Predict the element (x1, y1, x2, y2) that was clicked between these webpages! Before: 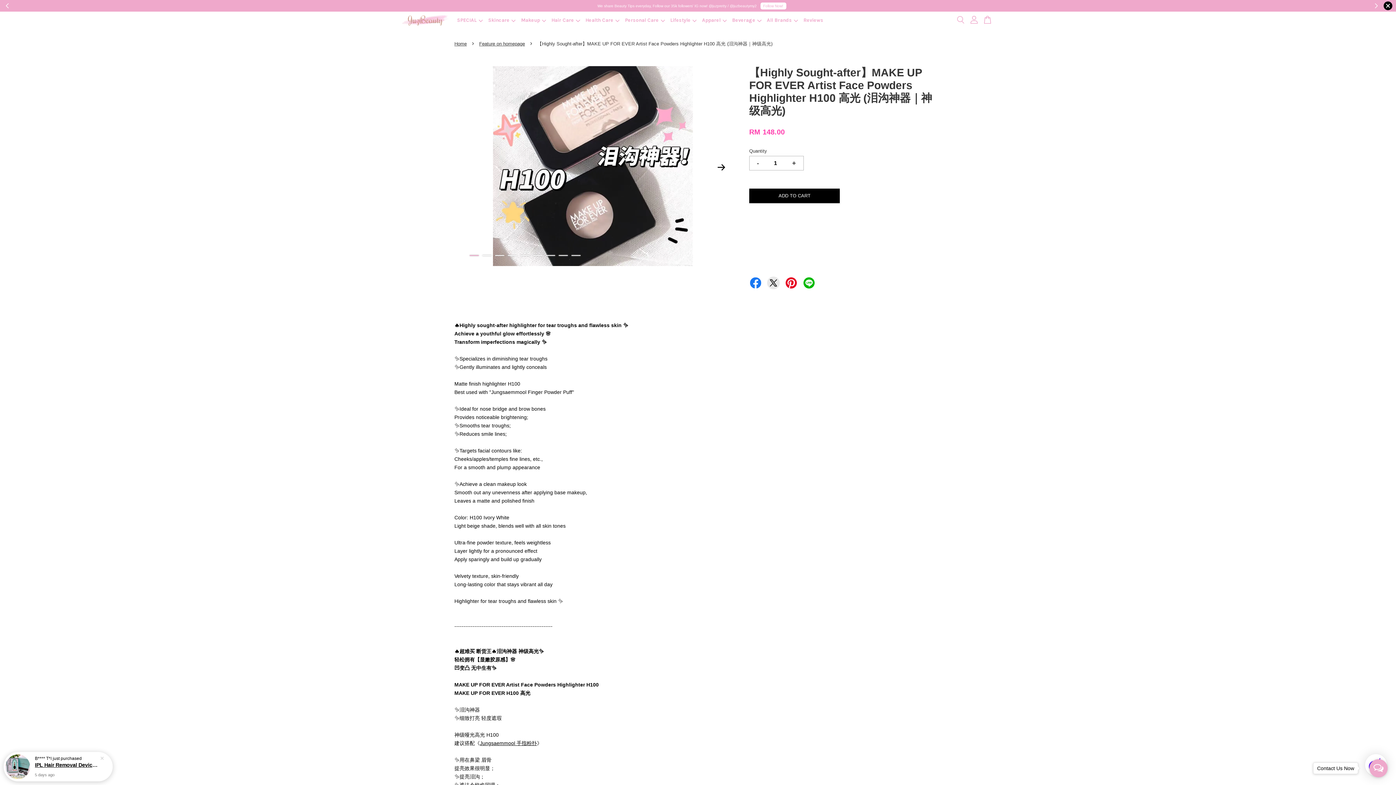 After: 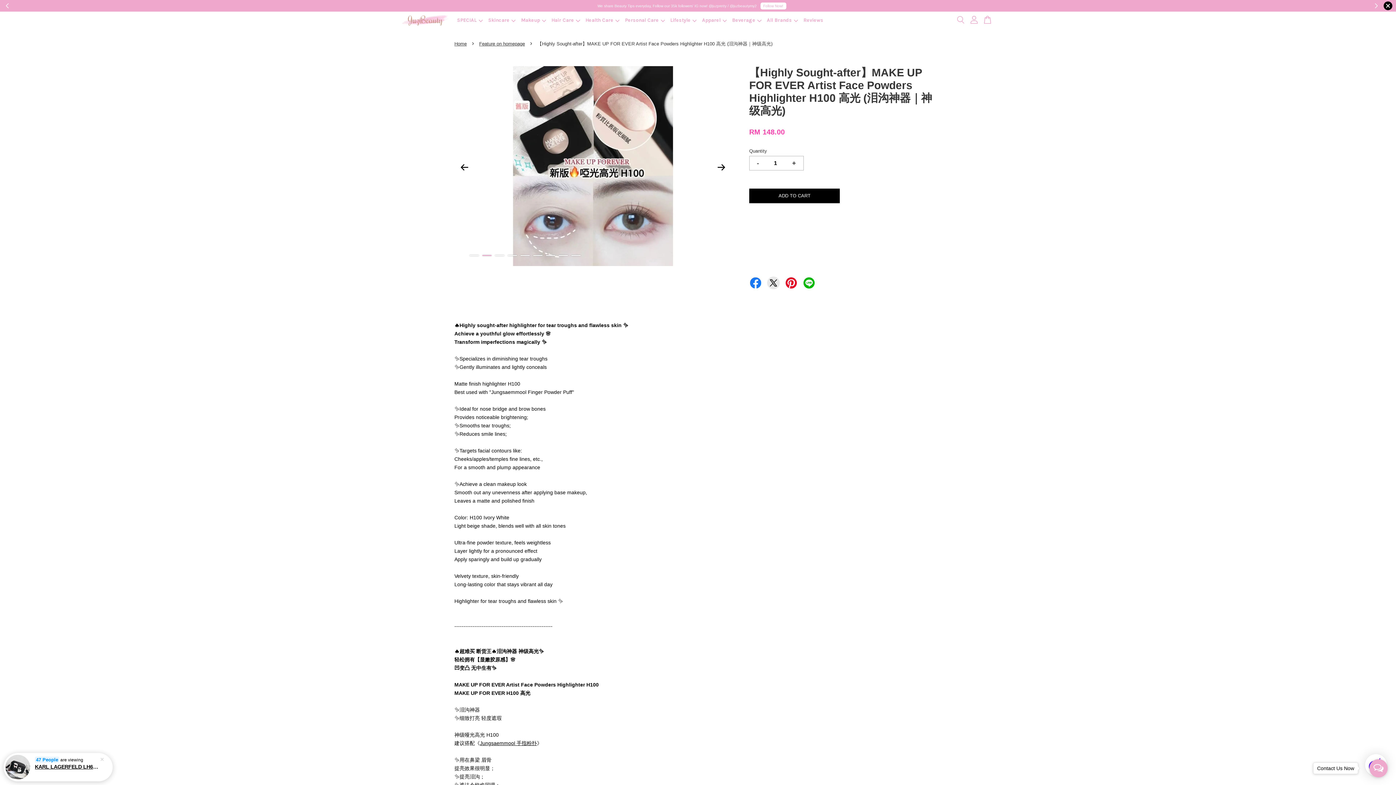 Action: bbox: (482, 255, 491, 256) label: 2